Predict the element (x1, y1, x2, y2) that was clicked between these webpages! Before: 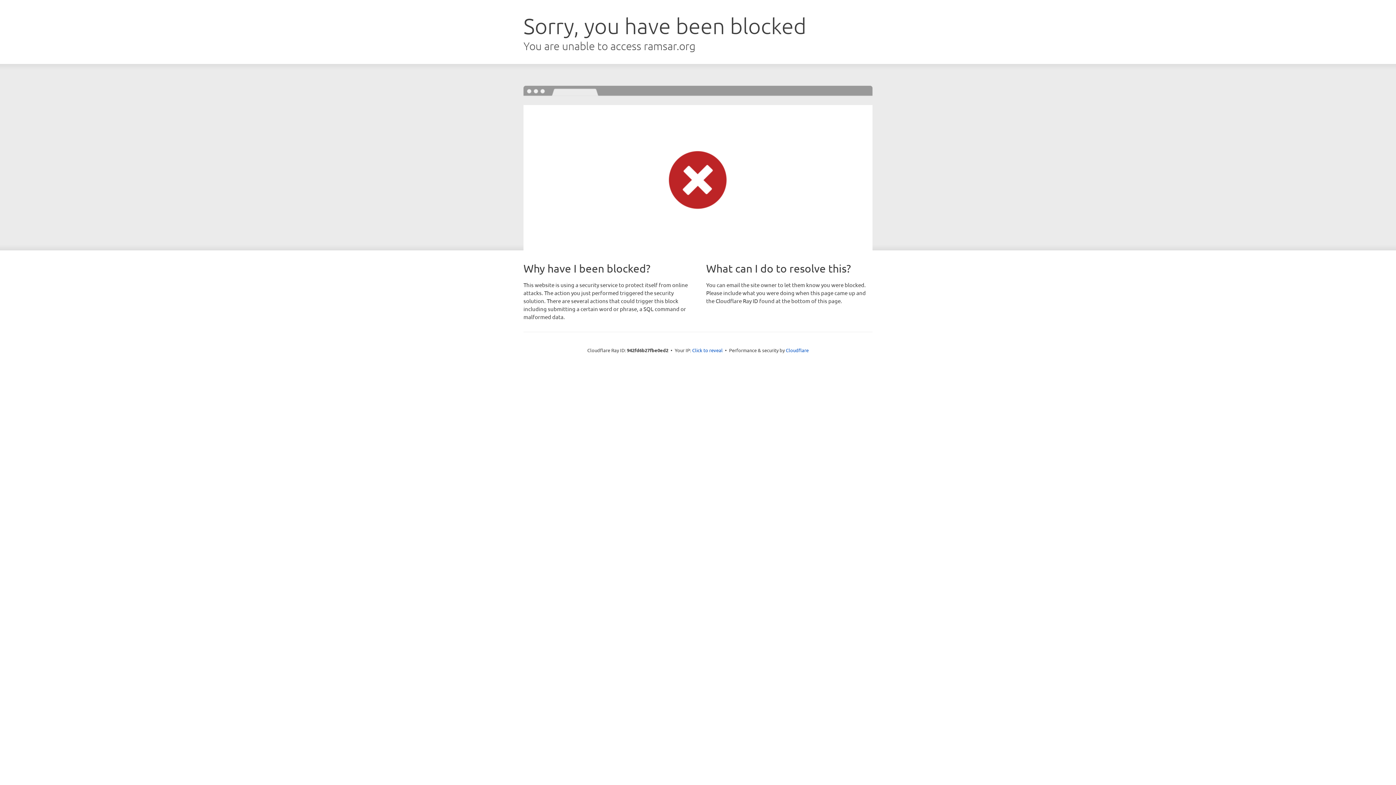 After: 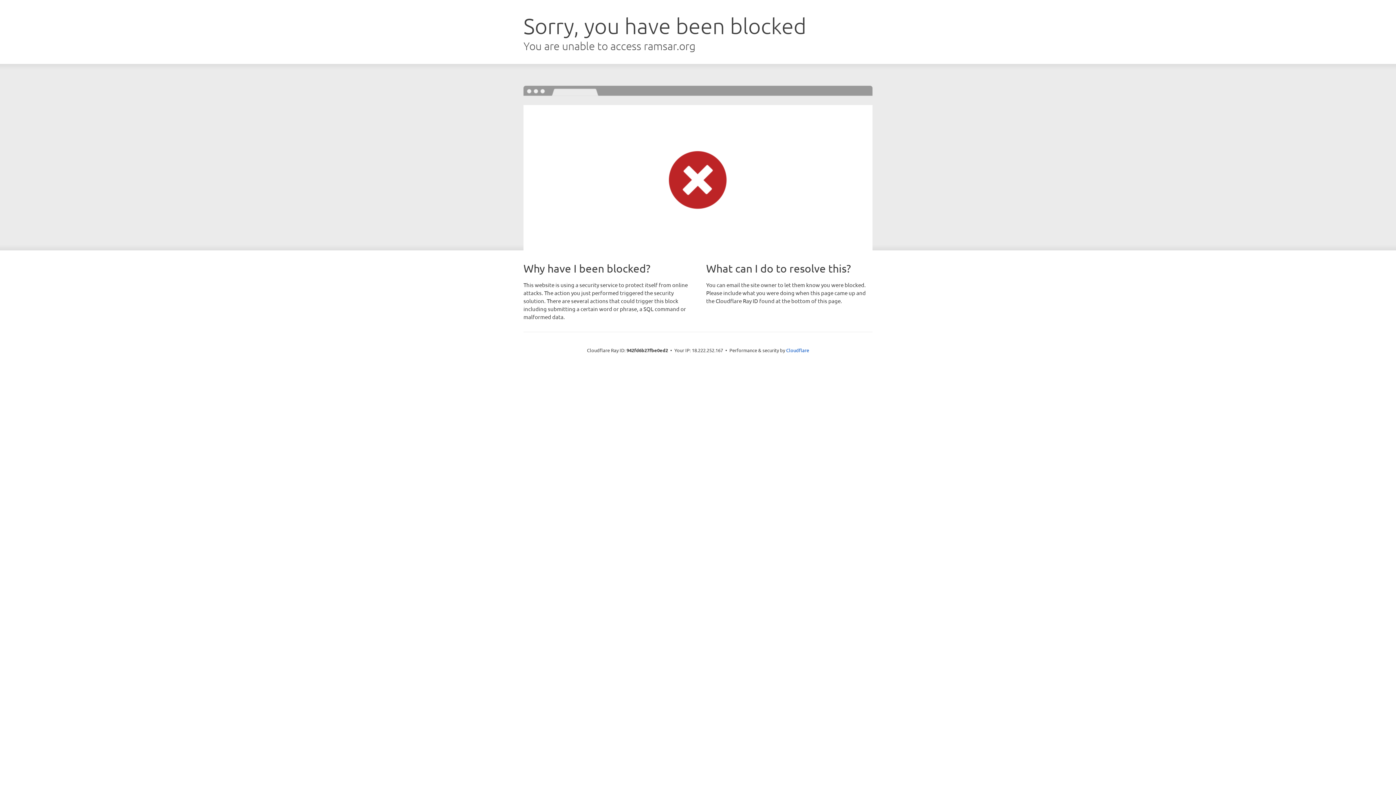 Action: label: Click to reveal bbox: (692, 346, 722, 353)